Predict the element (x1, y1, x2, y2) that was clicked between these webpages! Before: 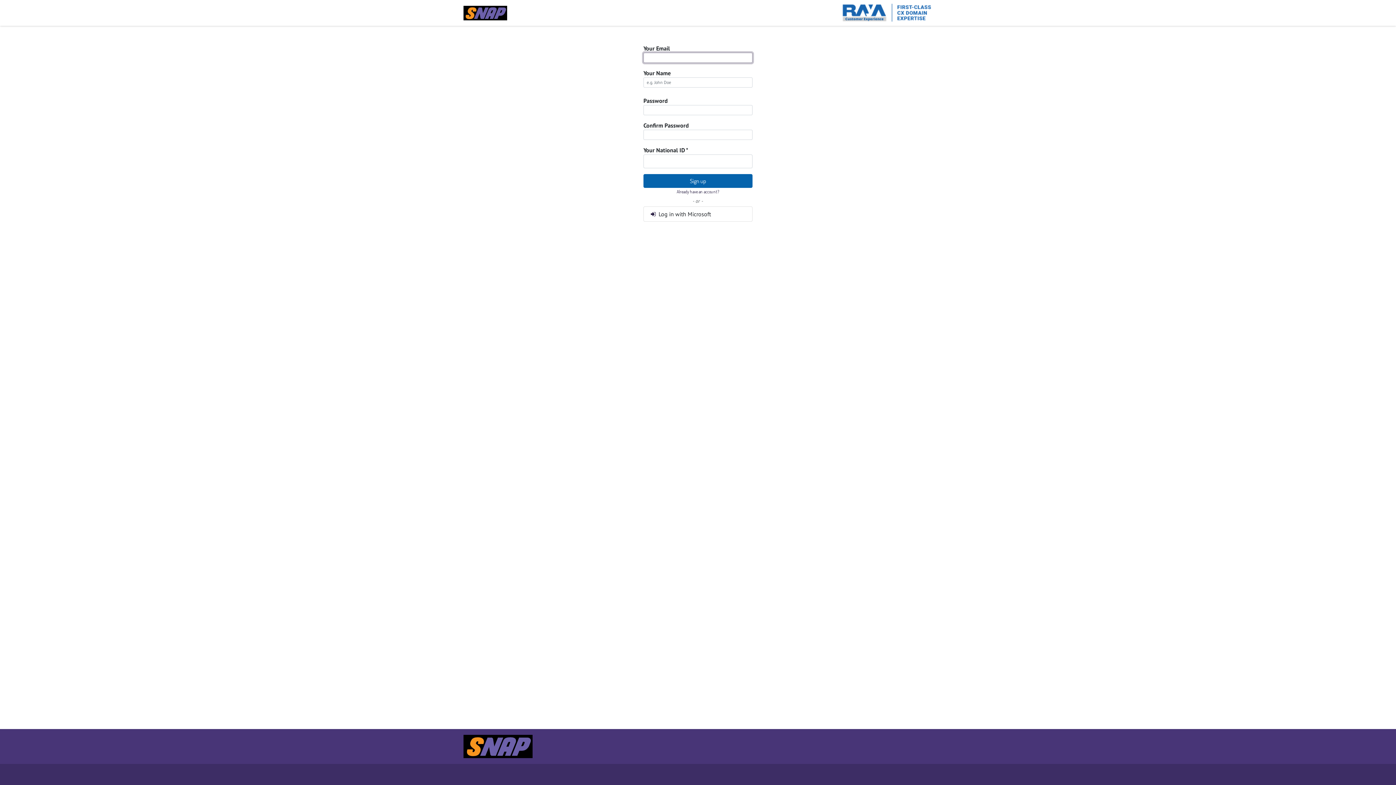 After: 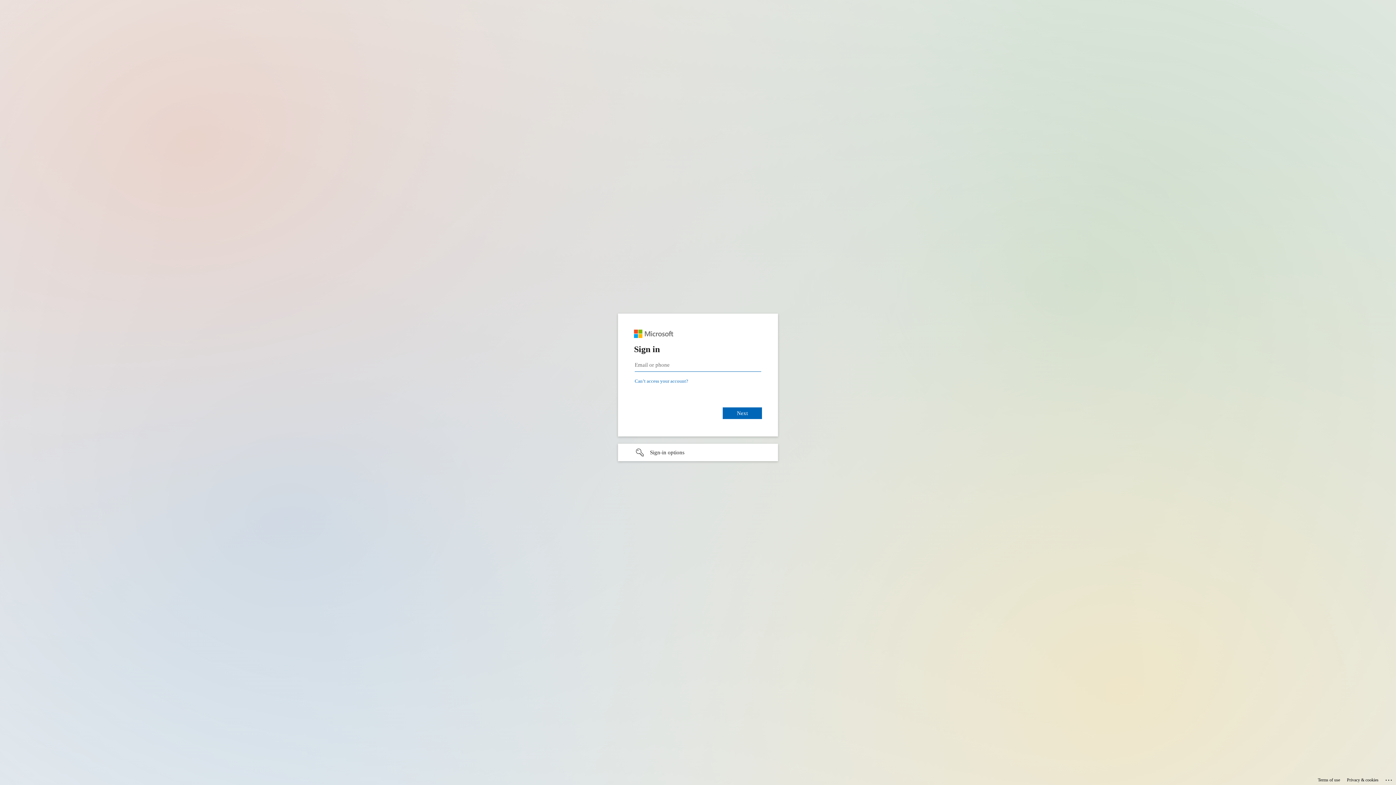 Action: label:  Log in with Microsoft bbox: (643, 206, 752, 221)